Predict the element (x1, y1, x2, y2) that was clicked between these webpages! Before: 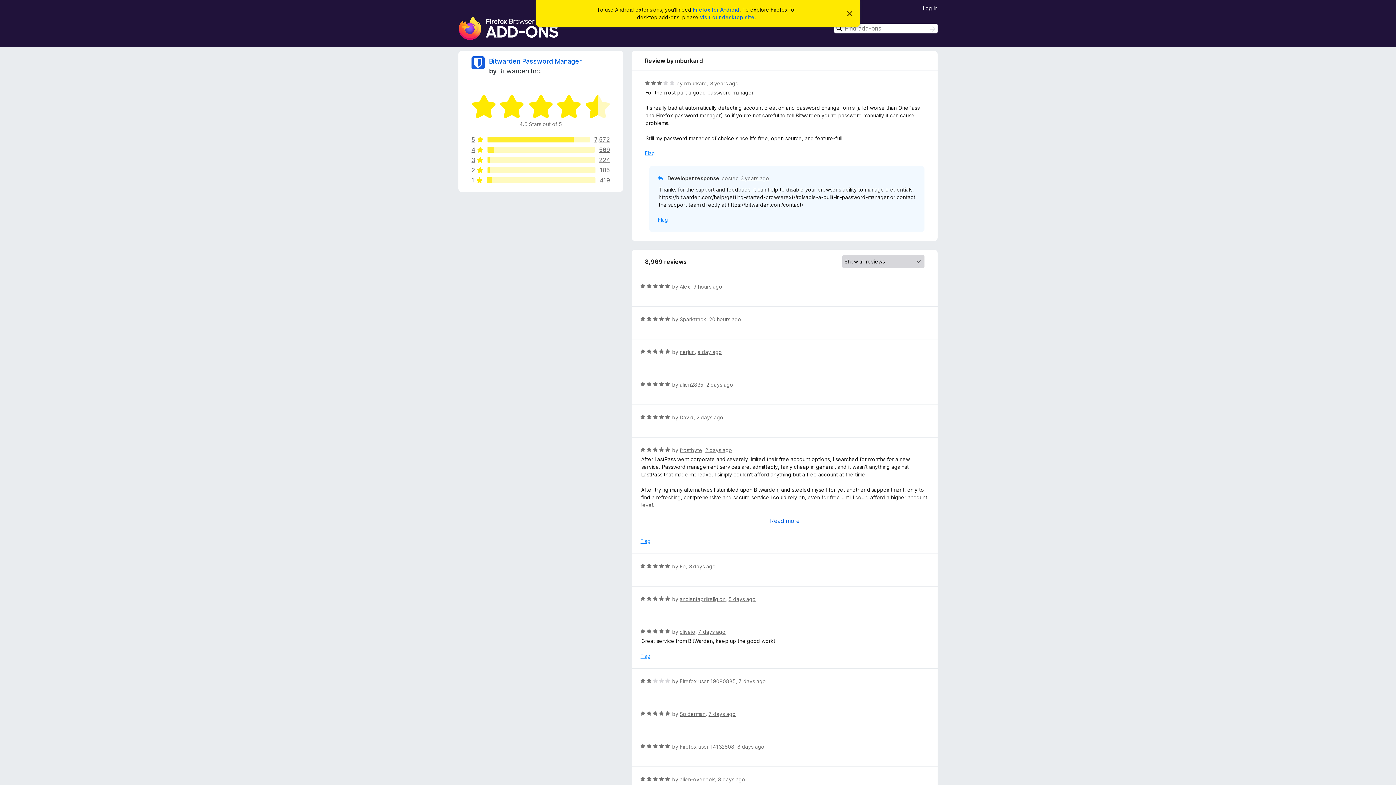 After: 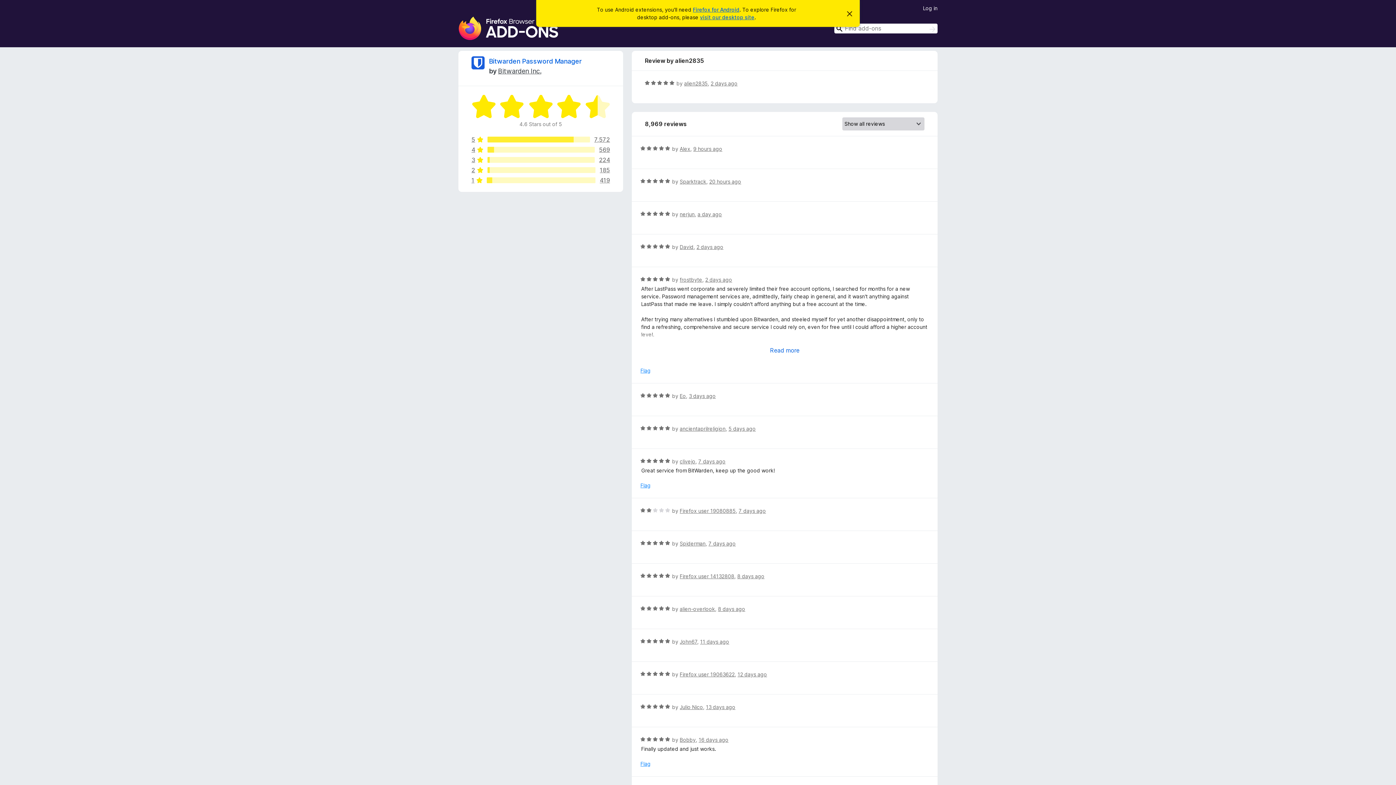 Action: label: 2 days ago bbox: (706, 381, 733, 388)